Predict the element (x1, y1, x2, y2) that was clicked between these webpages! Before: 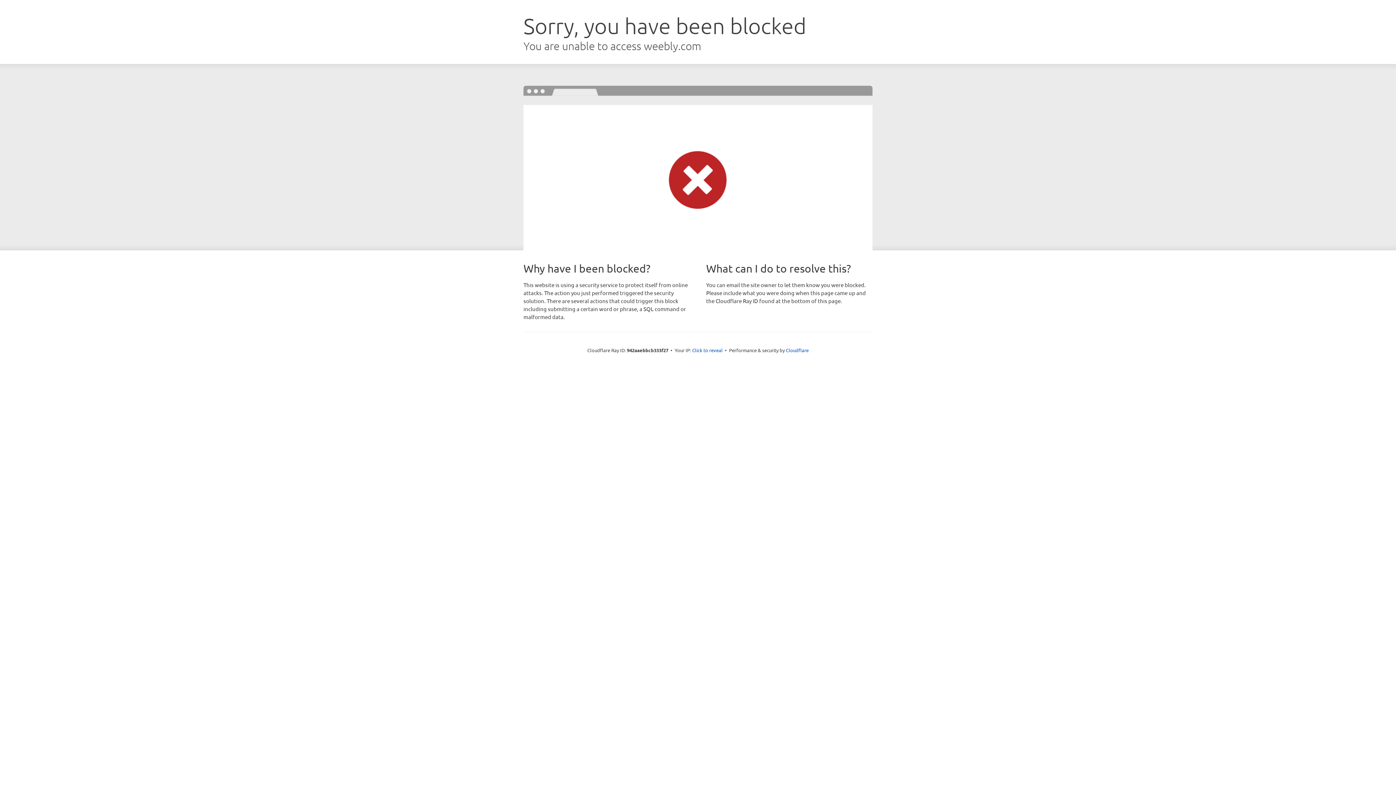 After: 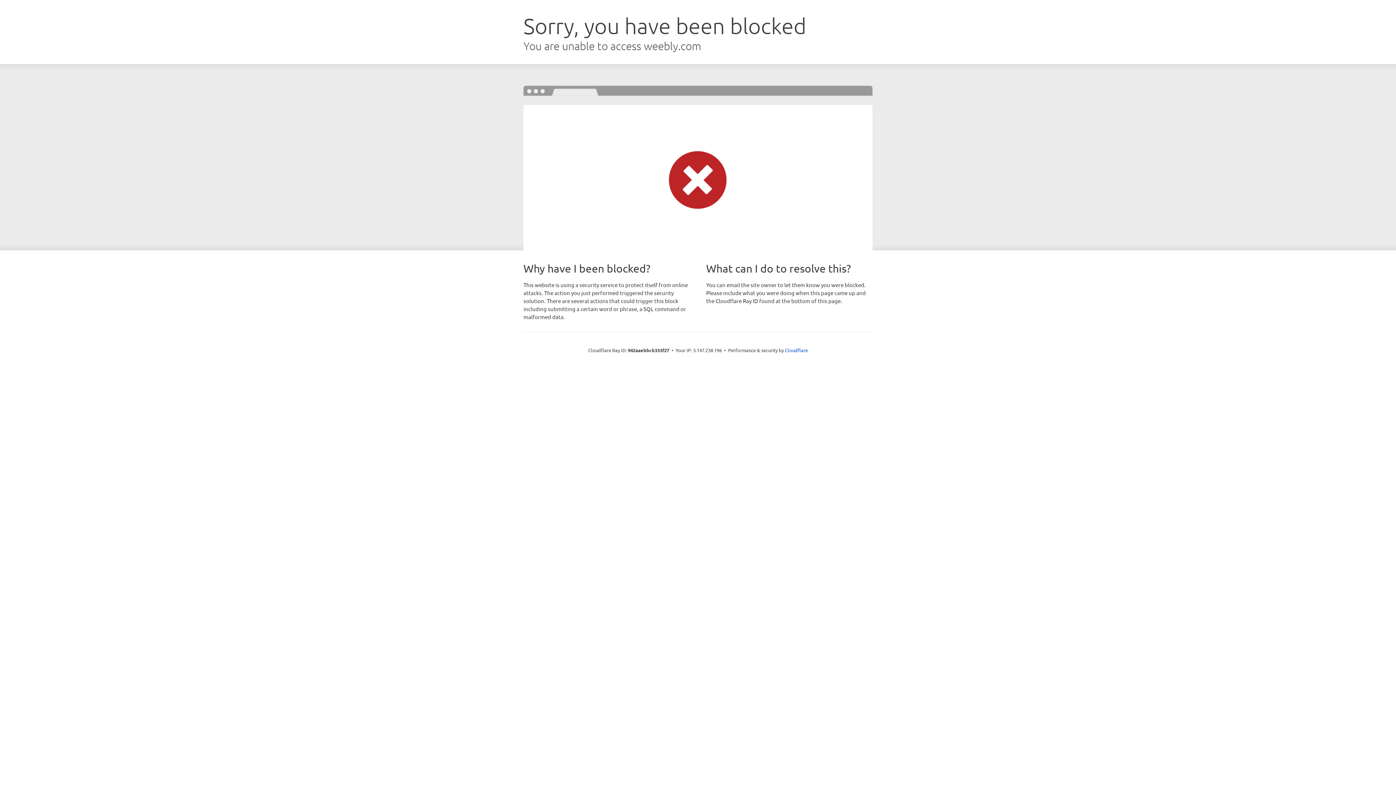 Action: label: Click to reveal bbox: (692, 346, 722, 353)